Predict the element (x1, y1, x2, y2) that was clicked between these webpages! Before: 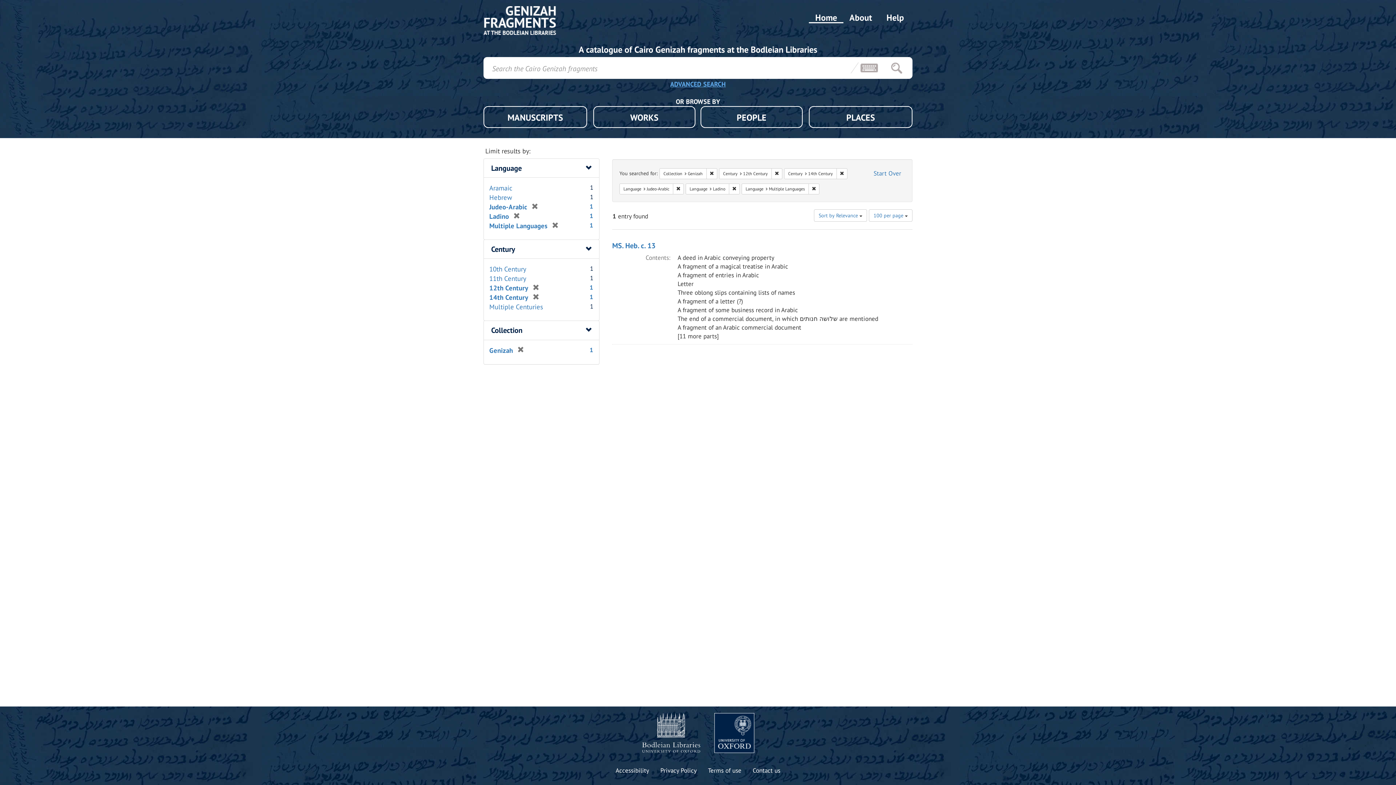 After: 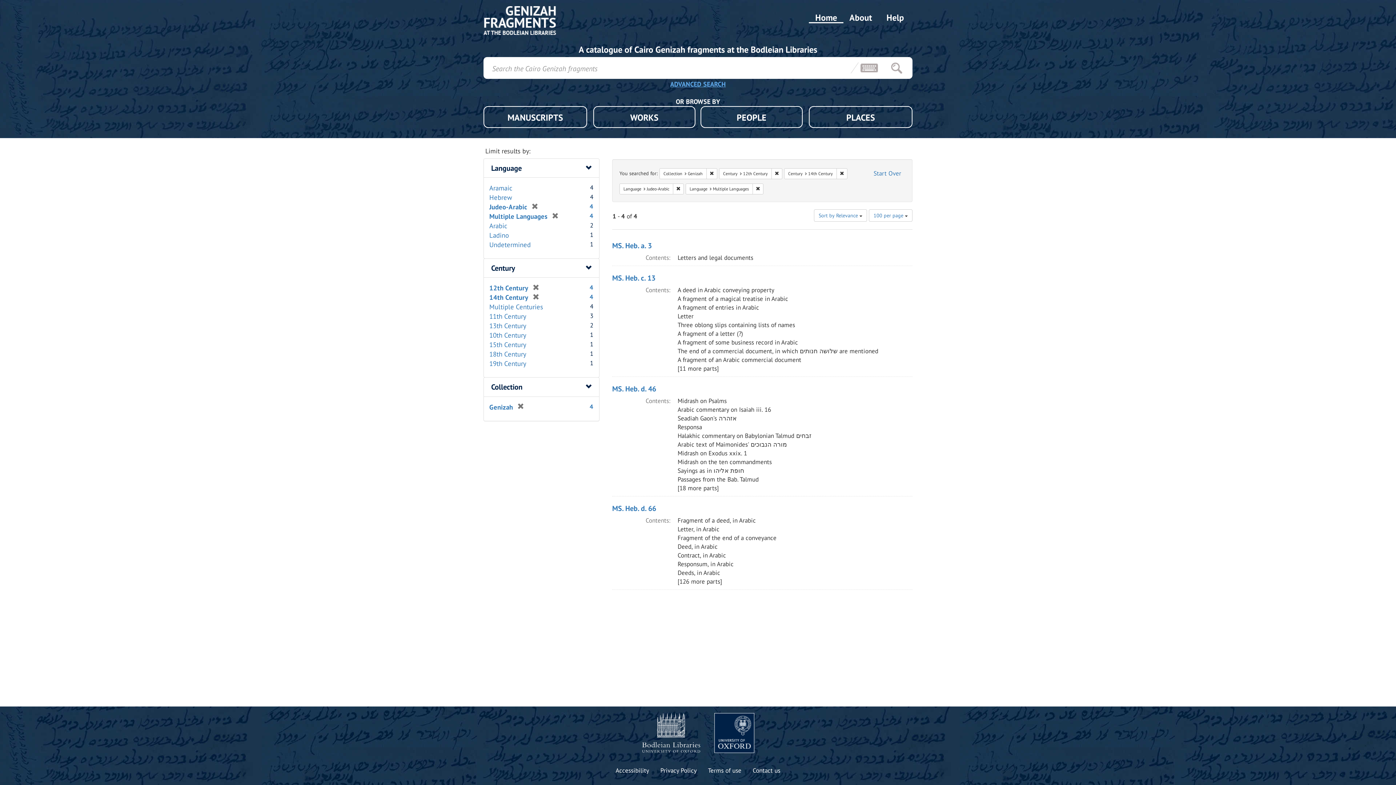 Action: bbox: (509, 212, 520, 220) label: [remove]